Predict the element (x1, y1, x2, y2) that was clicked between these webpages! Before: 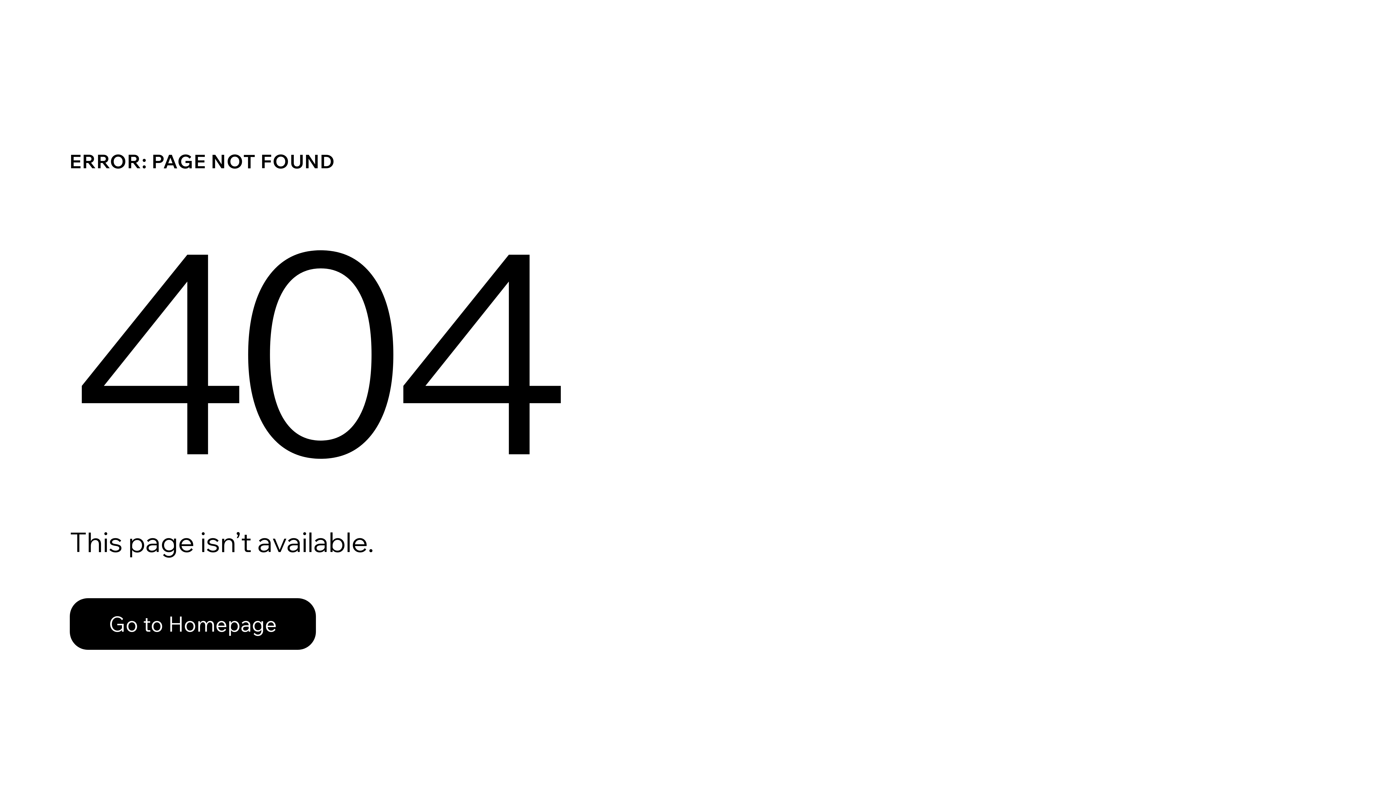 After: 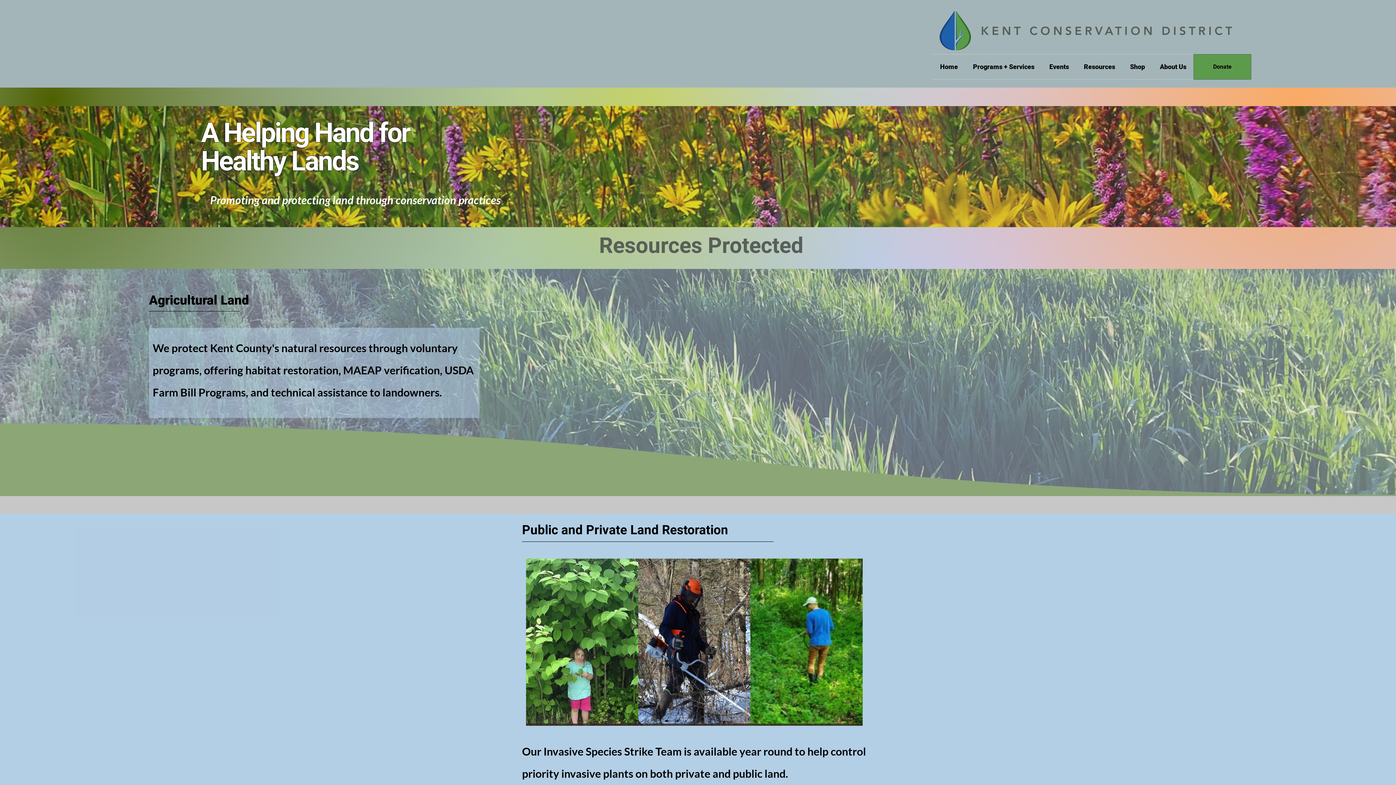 Action: label: Go to Homepage bbox: (69, 598, 316, 650)